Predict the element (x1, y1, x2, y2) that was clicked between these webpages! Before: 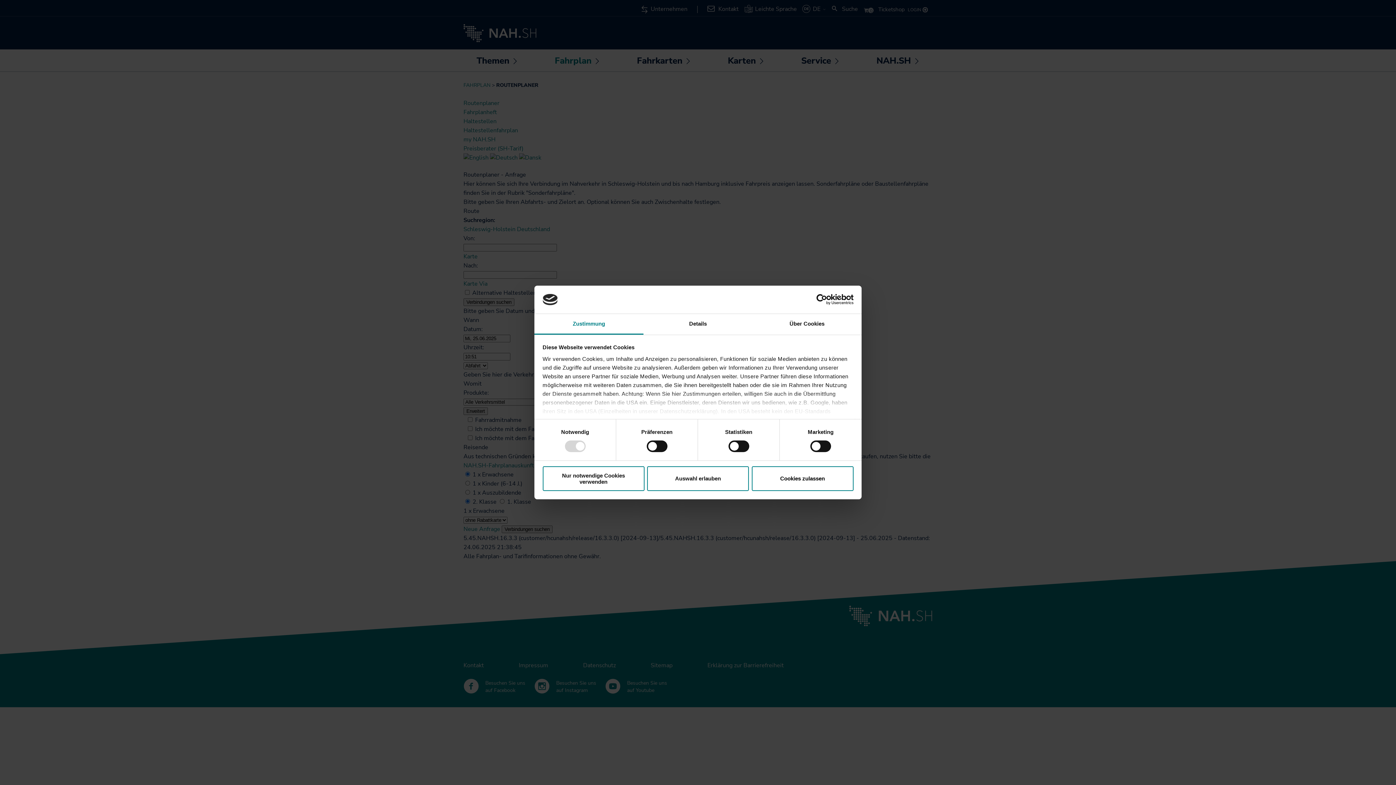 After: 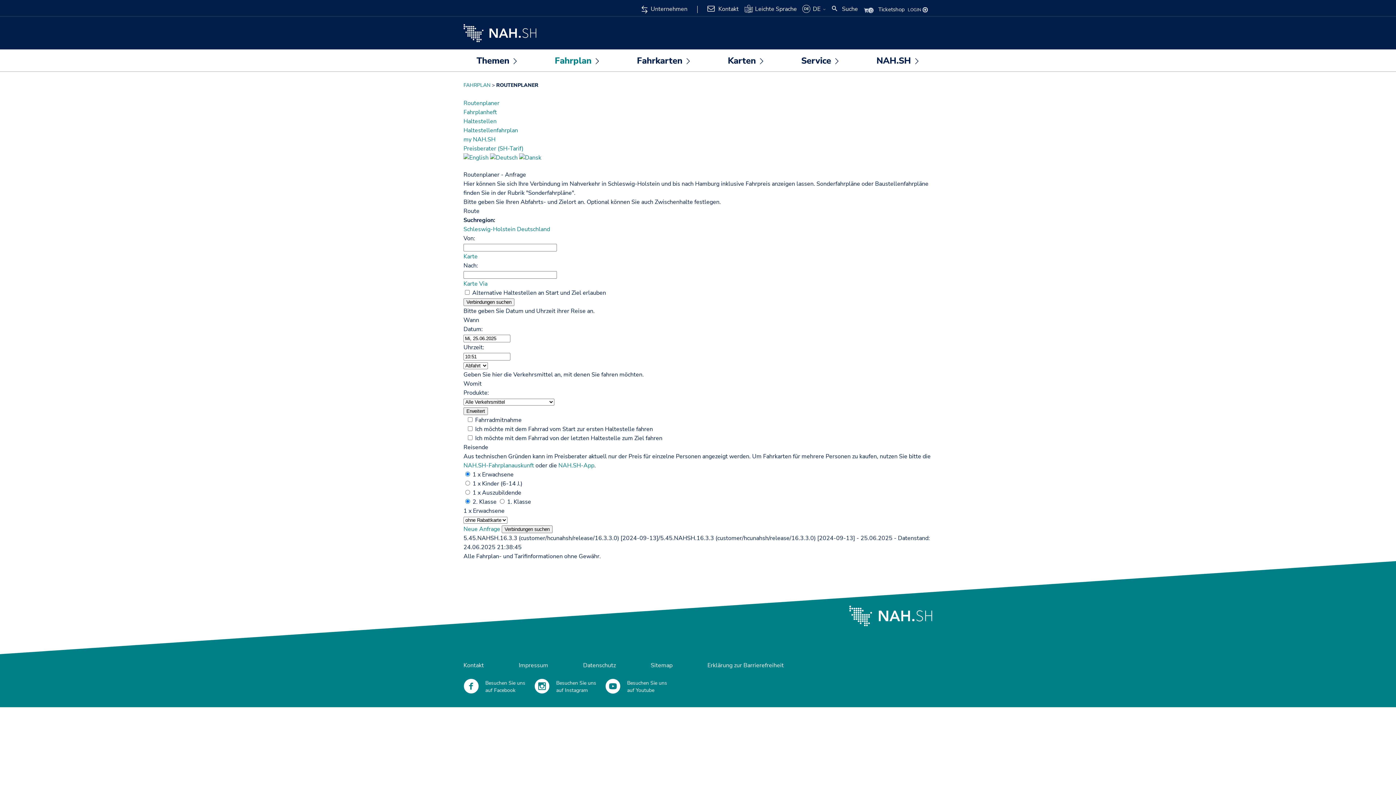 Action: label: Nur notwendige Cookies verwenden bbox: (542, 466, 644, 491)